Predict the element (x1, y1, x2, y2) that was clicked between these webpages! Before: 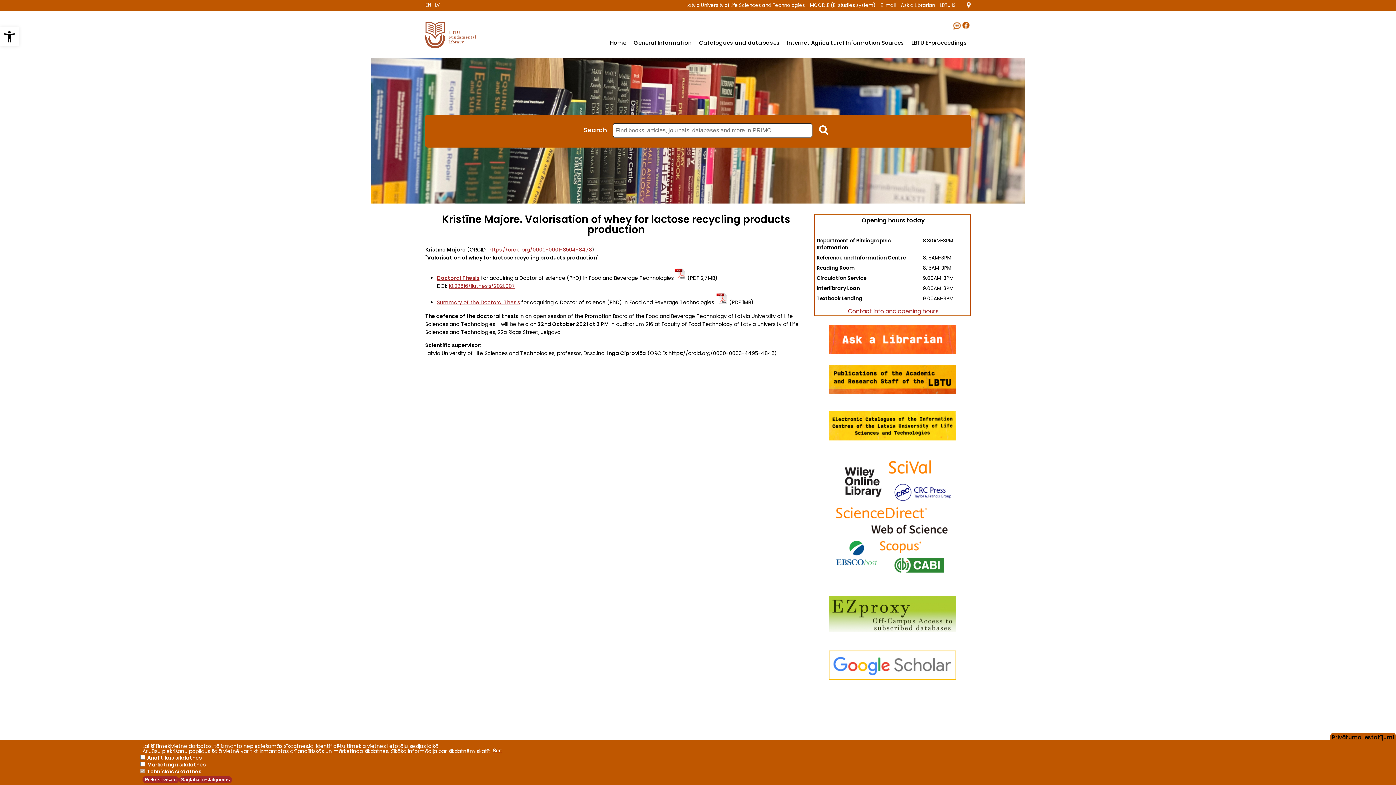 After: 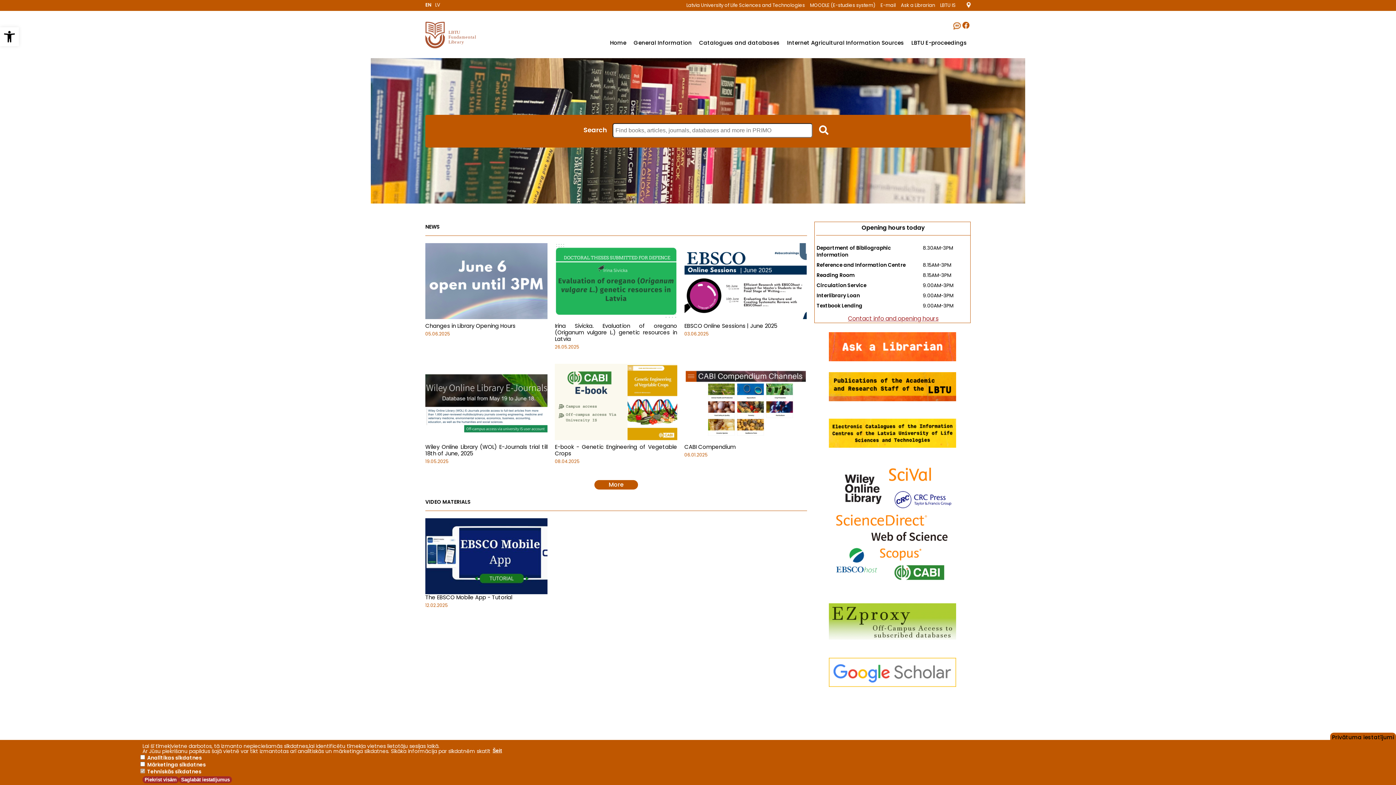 Action: bbox: (606, 37, 630, 47) label: Home